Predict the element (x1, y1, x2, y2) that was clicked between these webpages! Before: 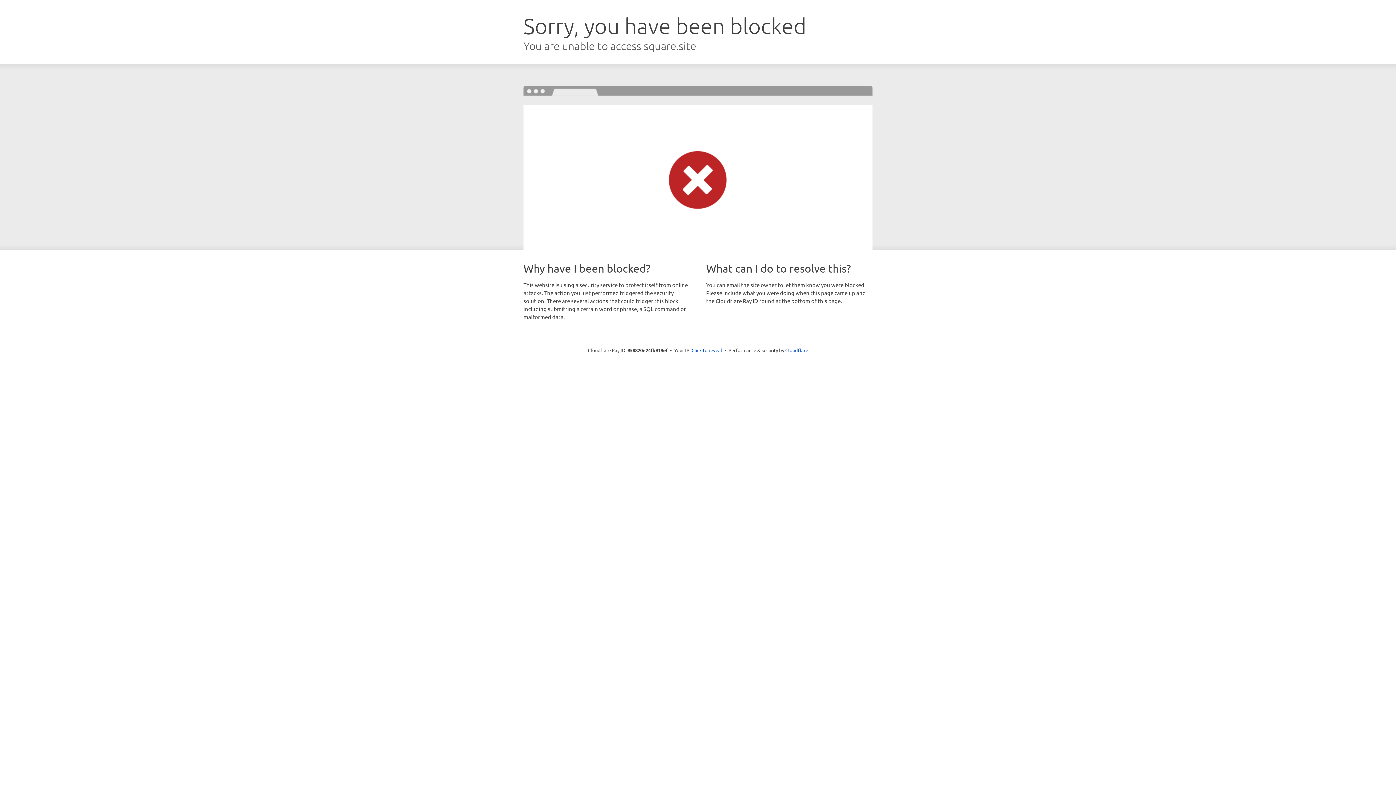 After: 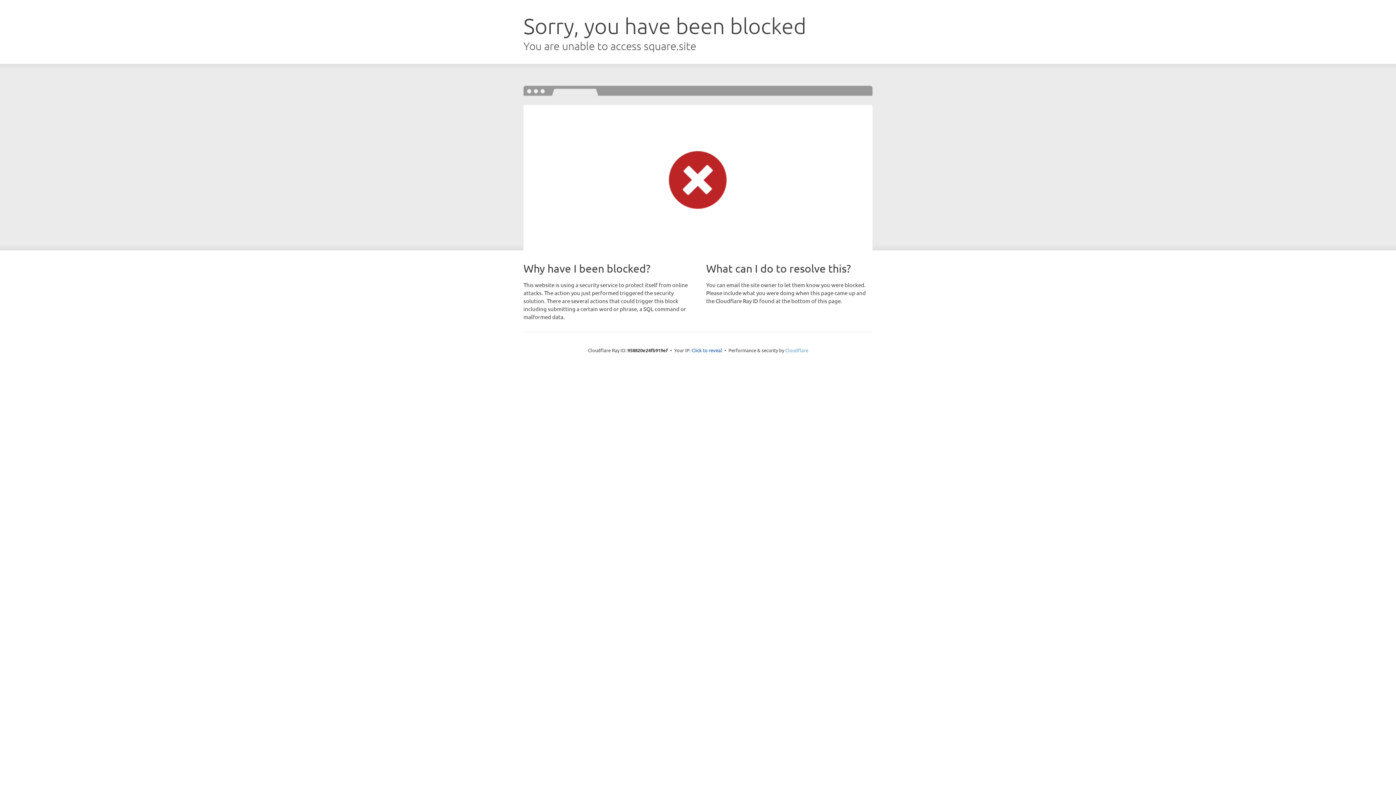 Action: bbox: (785, 347, 808, 353) label: Cloudflare